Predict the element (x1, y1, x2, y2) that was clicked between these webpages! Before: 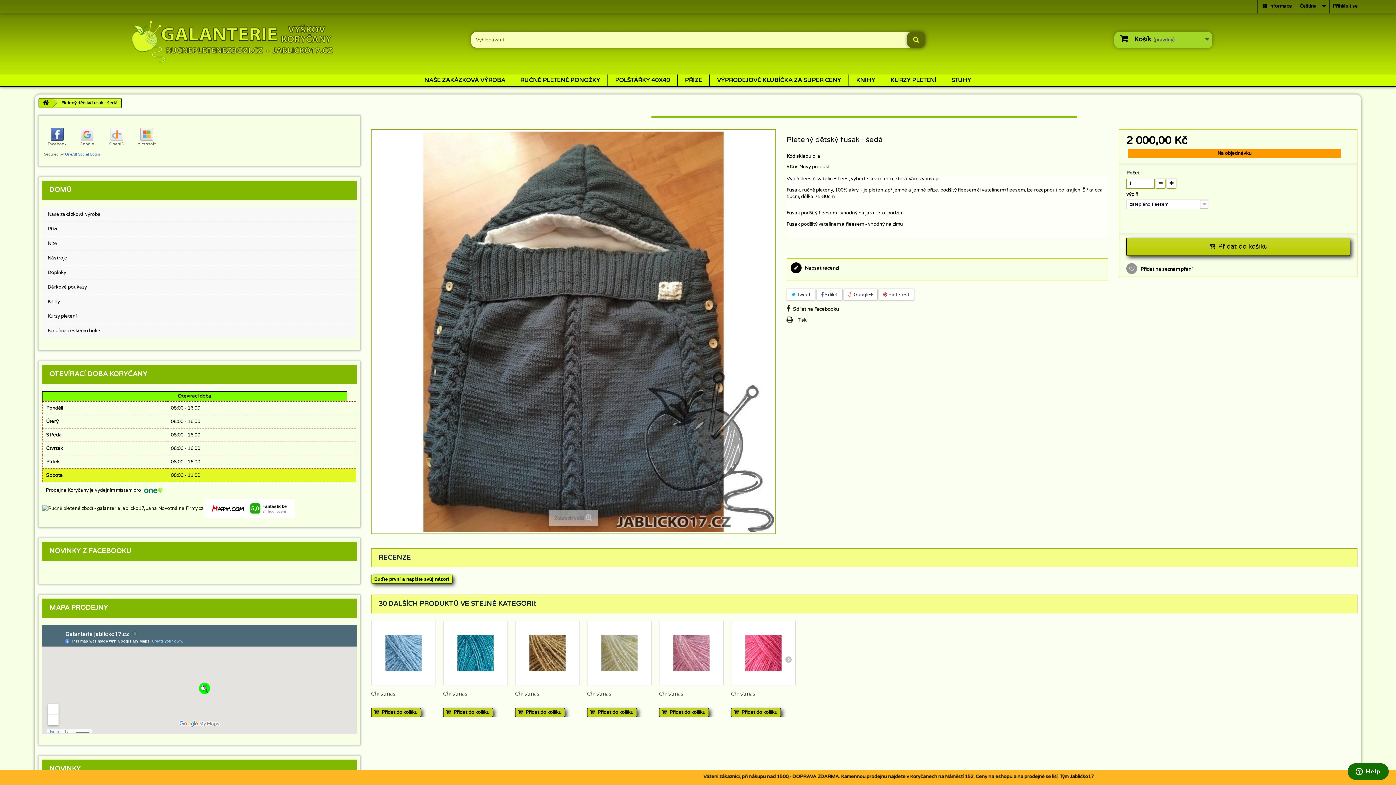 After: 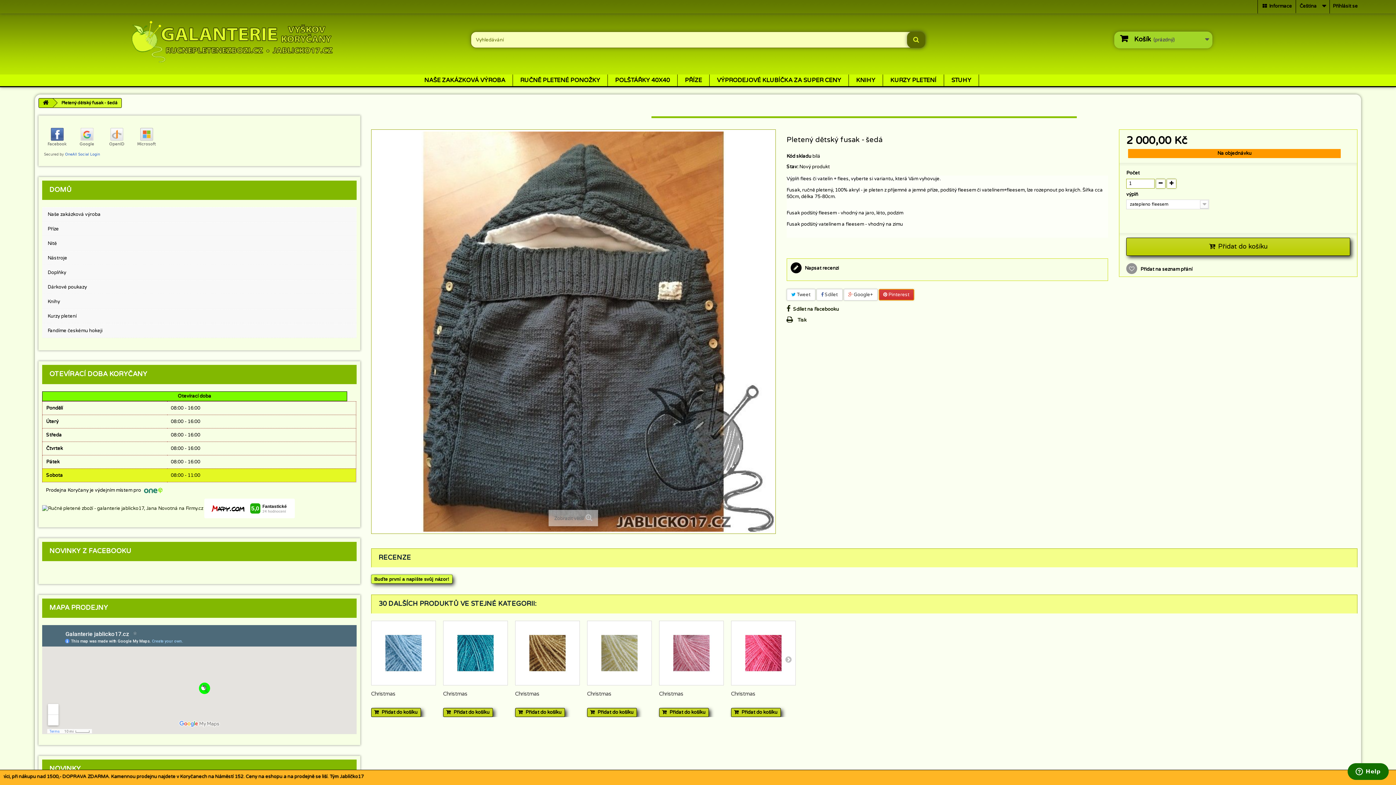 Action: label:  Pinterest bbox: (878, 289, 914, 300)